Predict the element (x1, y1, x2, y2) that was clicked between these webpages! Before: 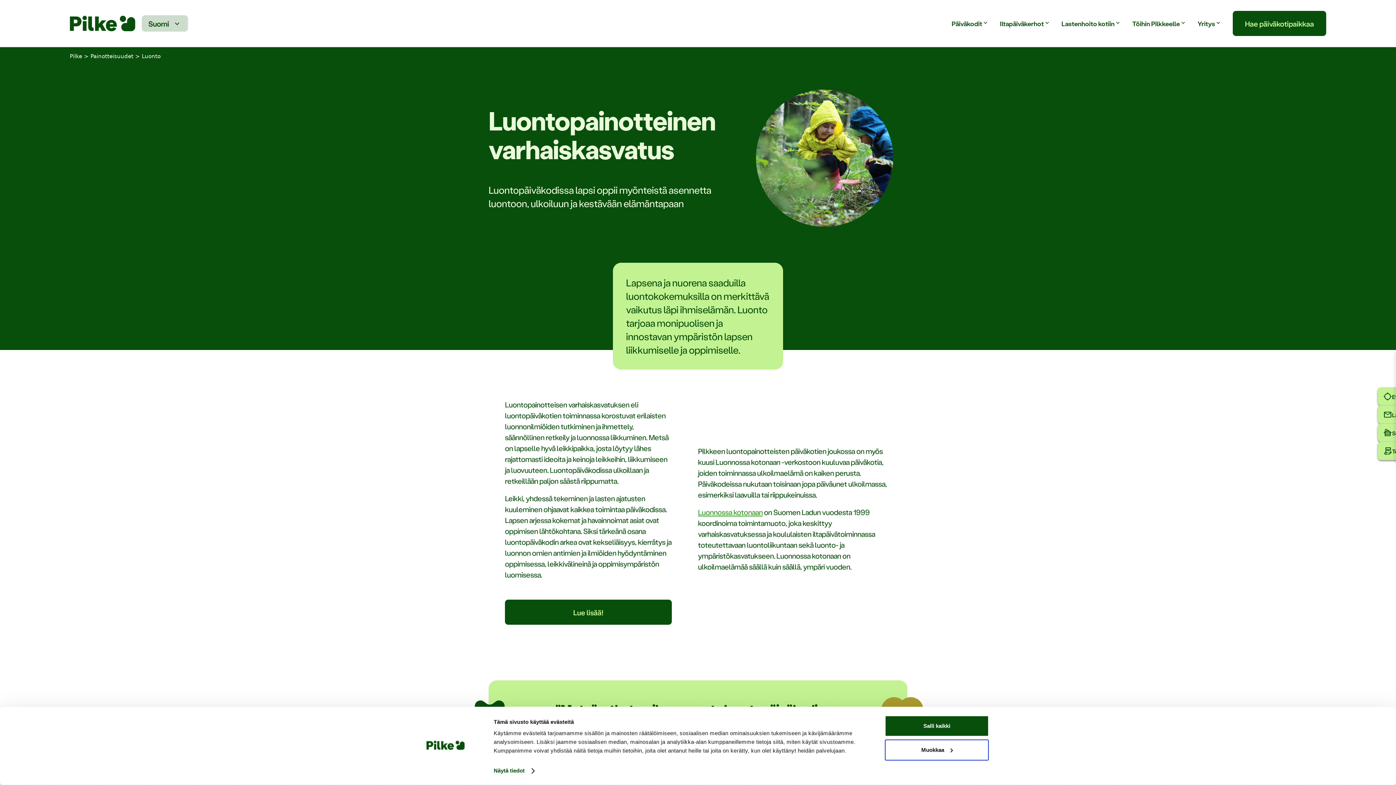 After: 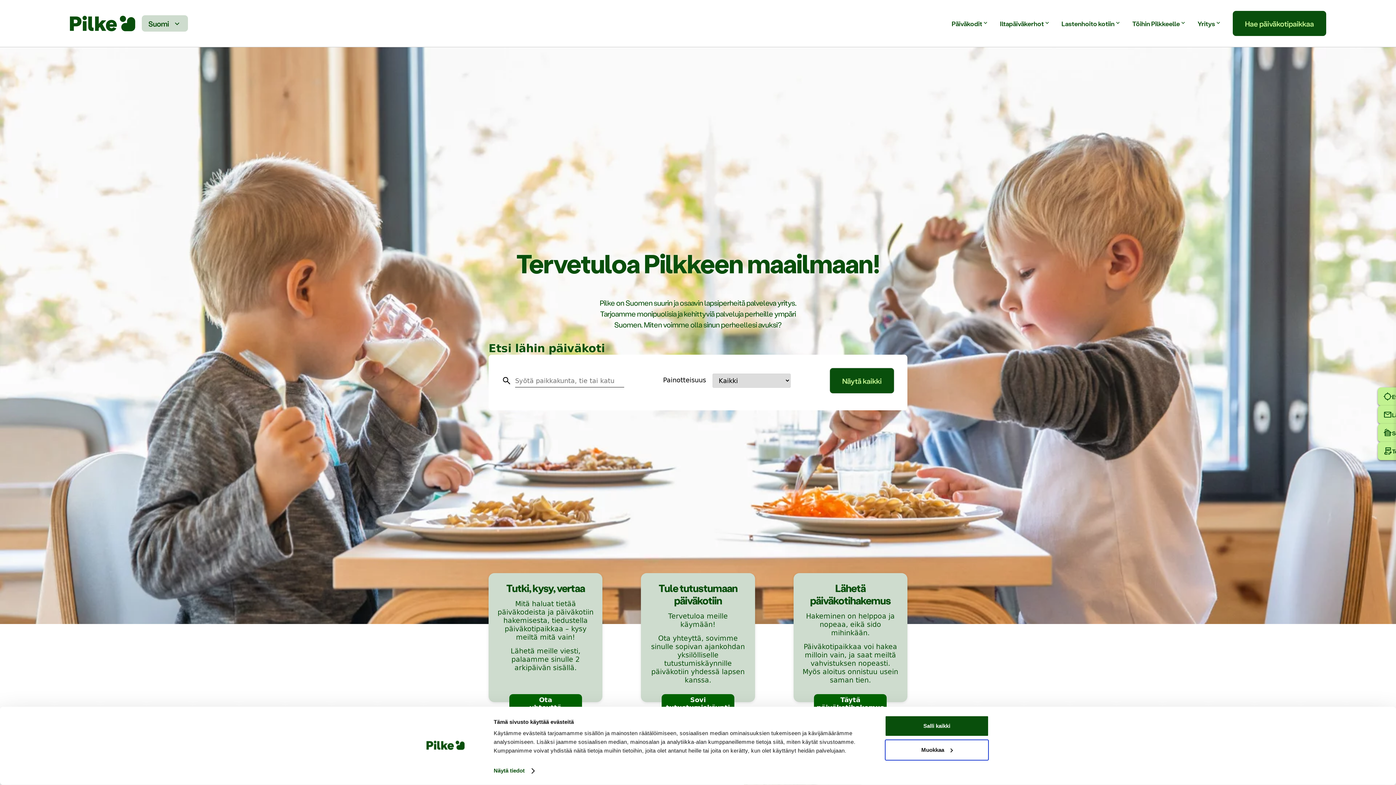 Action: bbox: (69, 15, 135, 31)